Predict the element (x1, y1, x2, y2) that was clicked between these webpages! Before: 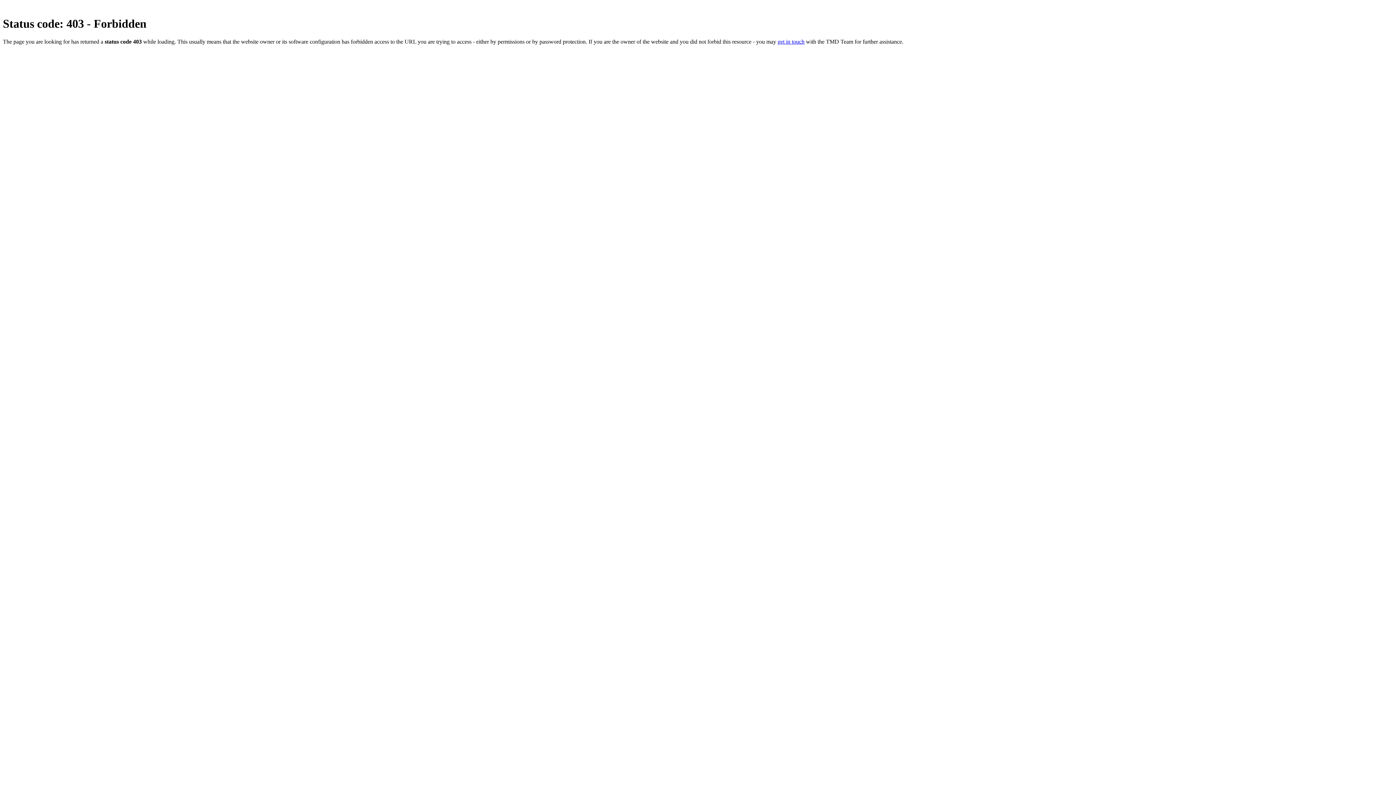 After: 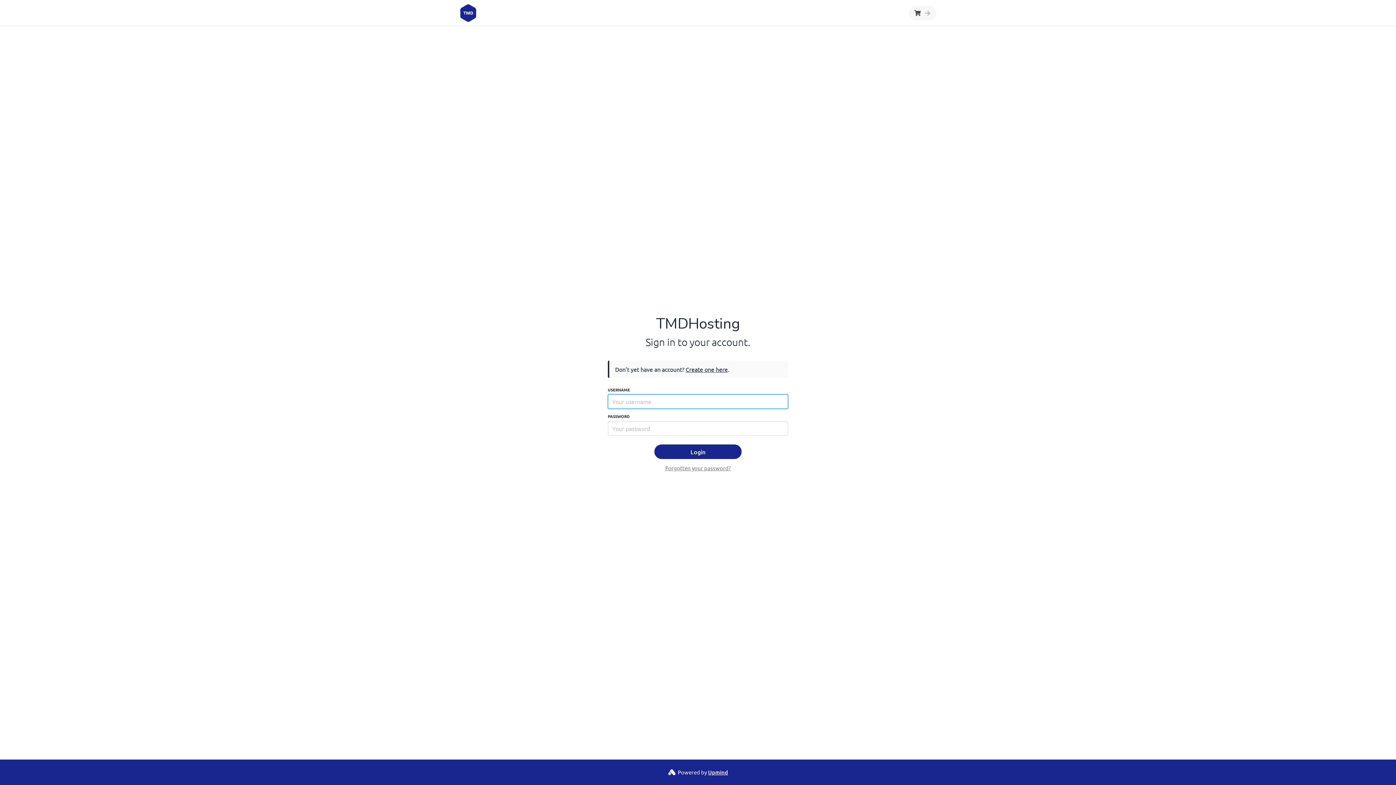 Action: label: get in touch bbox: (777, 38, 804, 44)